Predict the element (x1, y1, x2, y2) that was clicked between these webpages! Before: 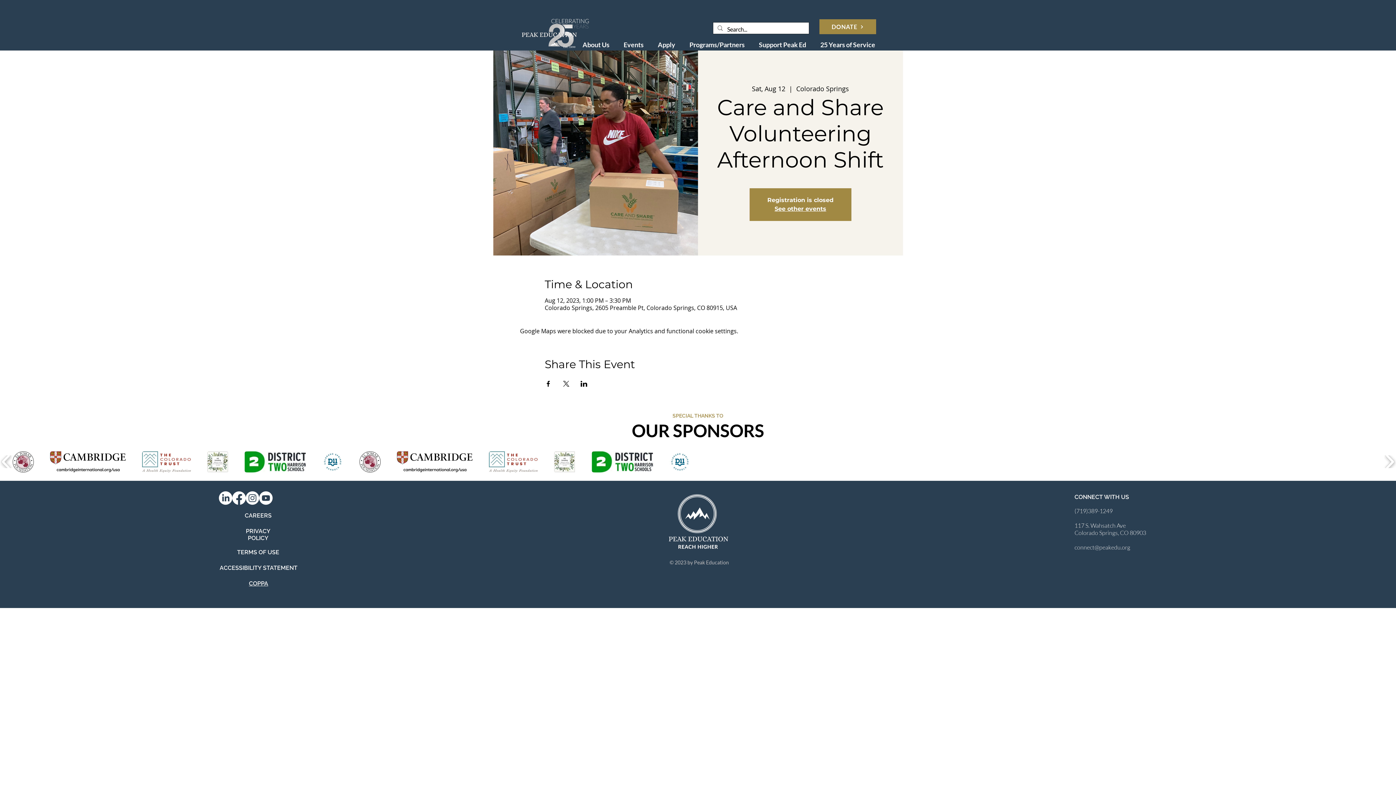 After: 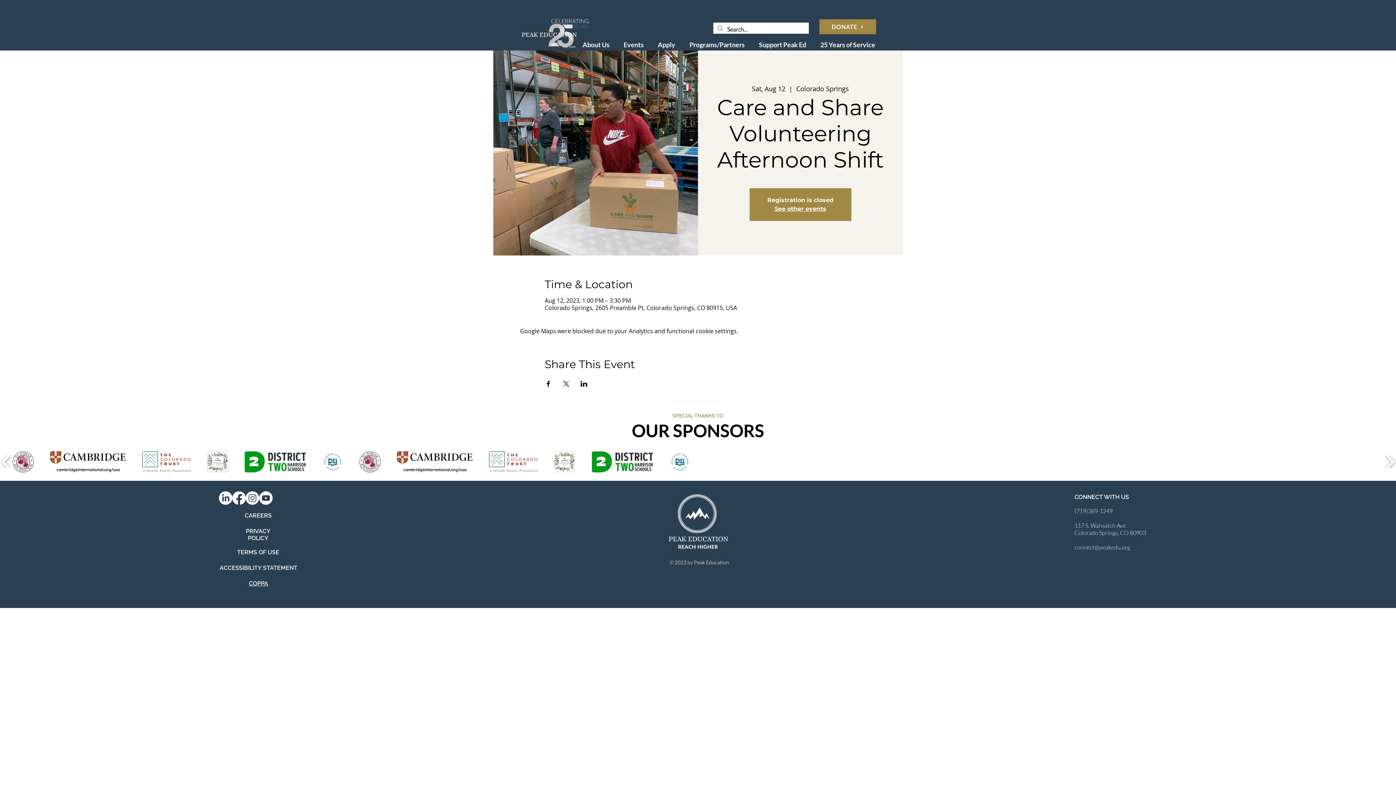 Action: bbox: (245, 491, 259, 504) label: Instagram